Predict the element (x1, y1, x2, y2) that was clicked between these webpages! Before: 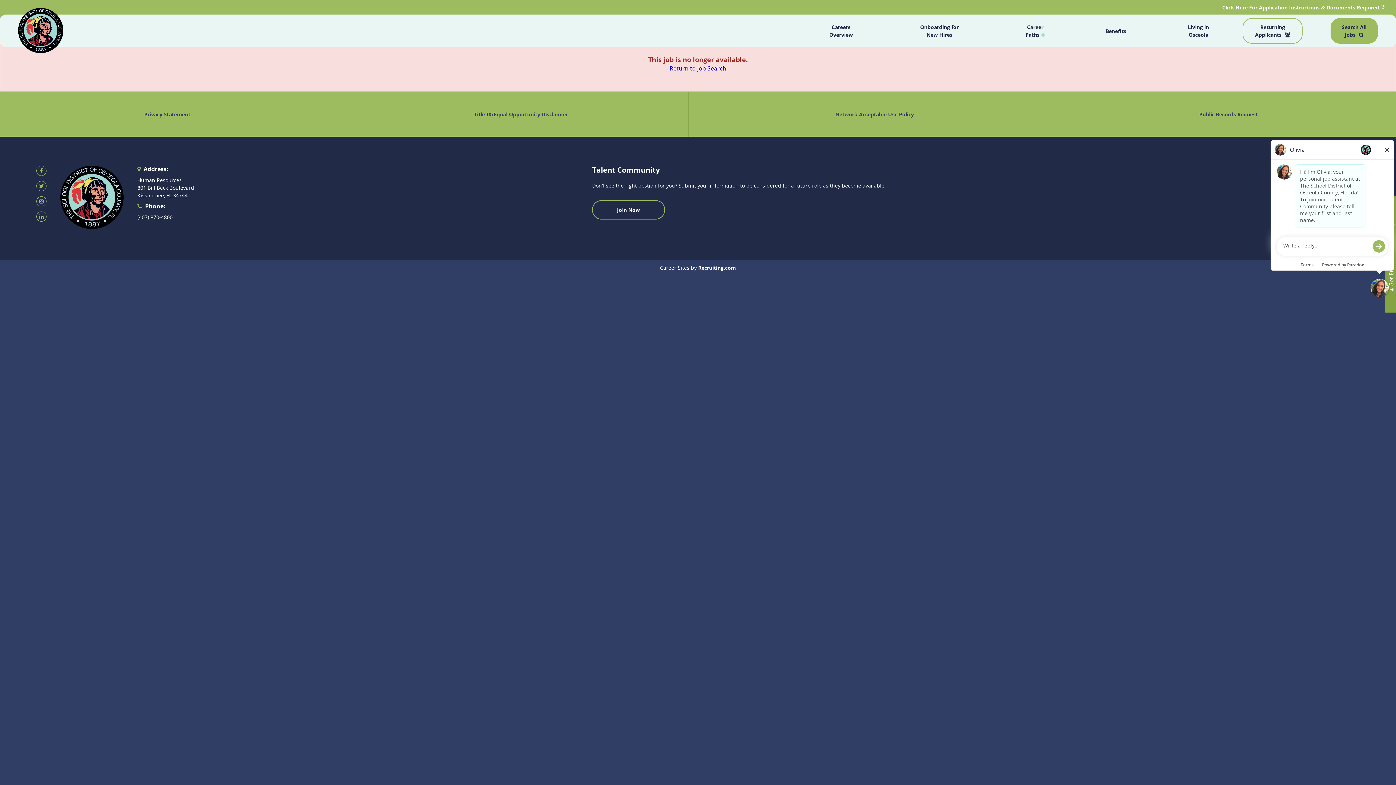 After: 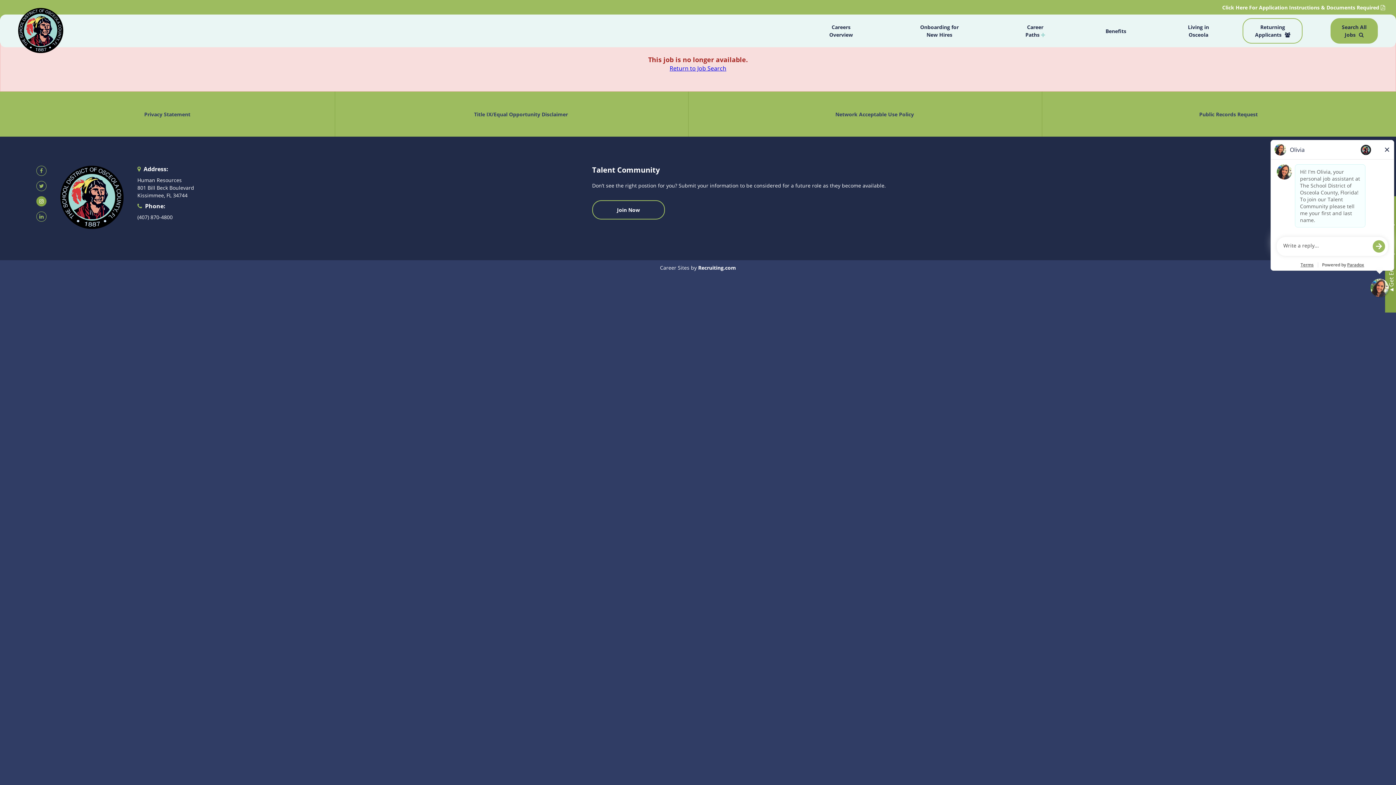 Action: bbox: (36, 196, 46, 206)